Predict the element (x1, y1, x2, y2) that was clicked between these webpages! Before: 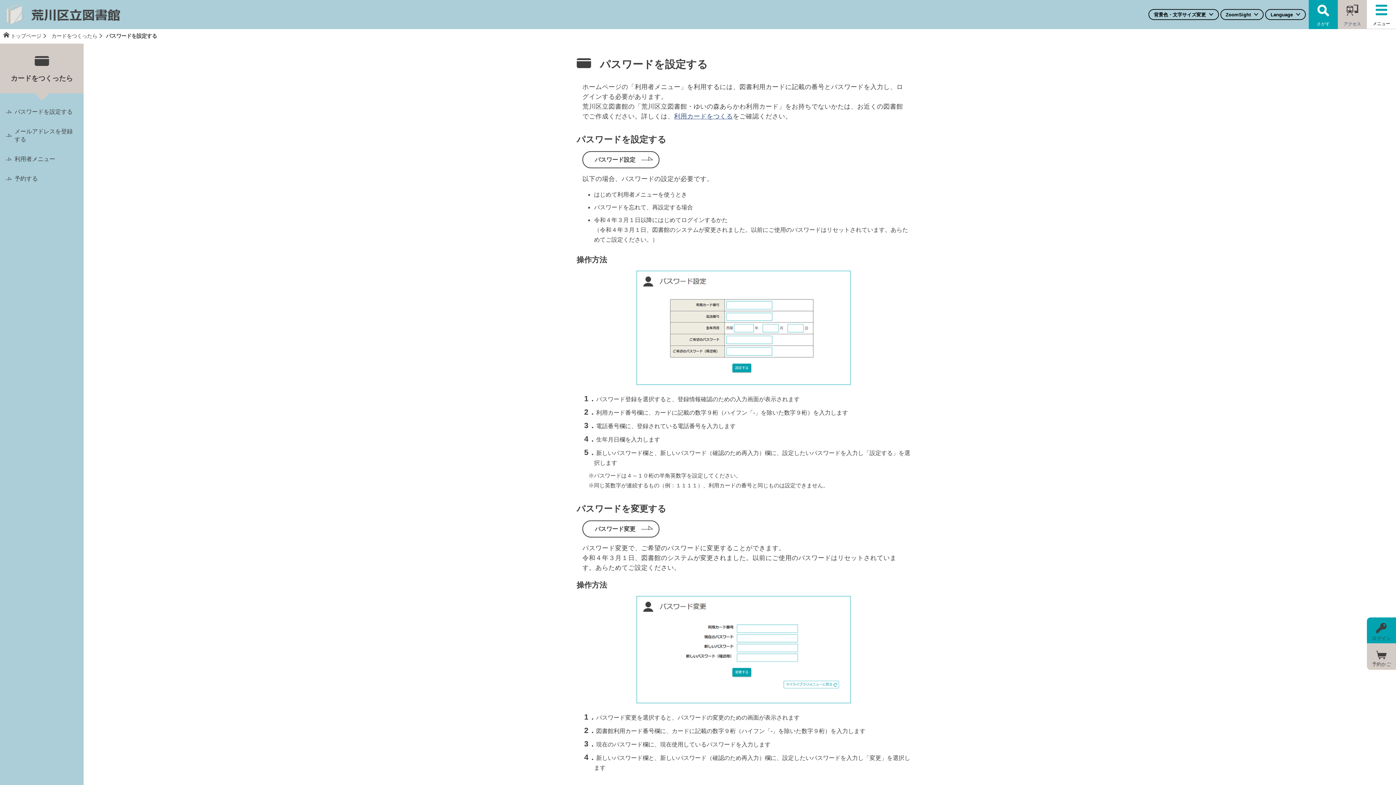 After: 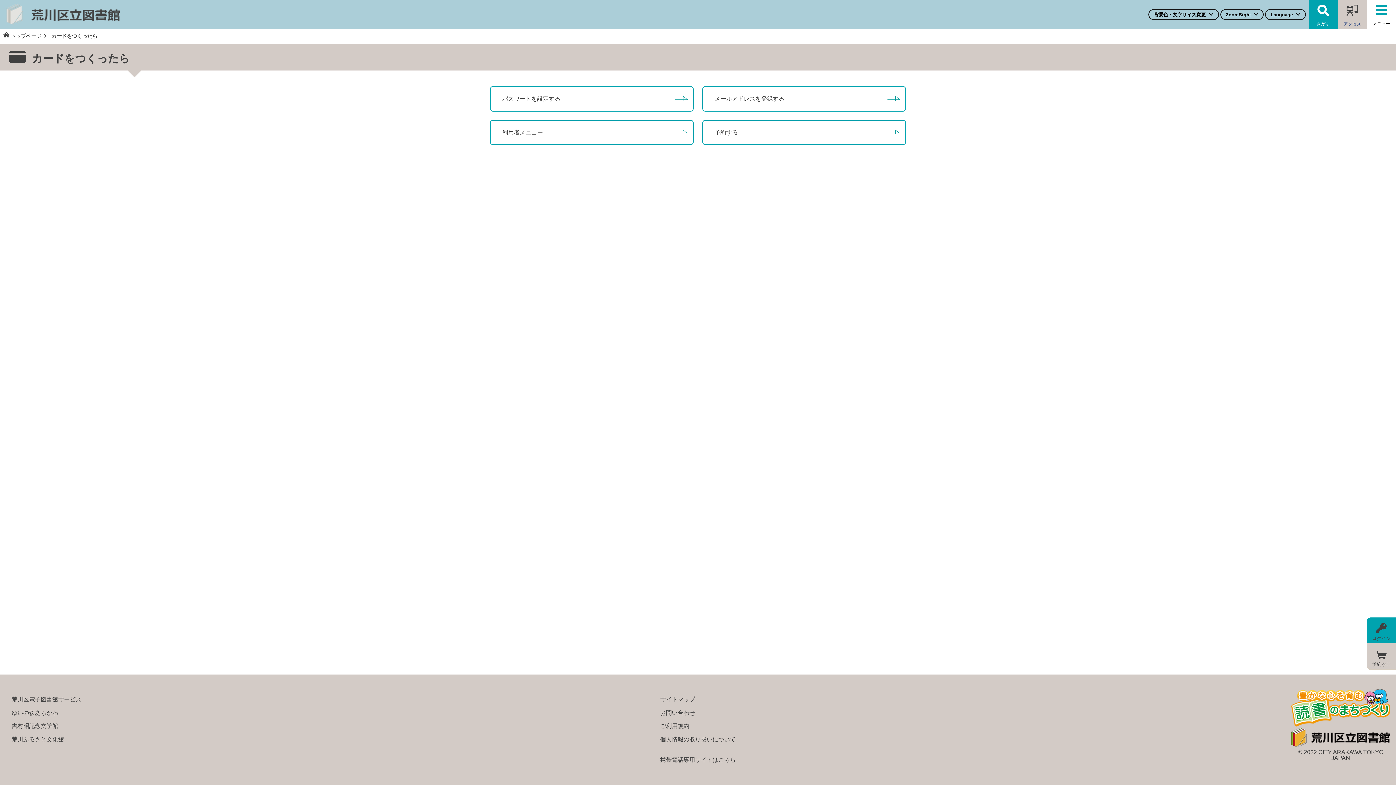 Action: label: カードをつくったら bbox: (51, 32, 106, 40)